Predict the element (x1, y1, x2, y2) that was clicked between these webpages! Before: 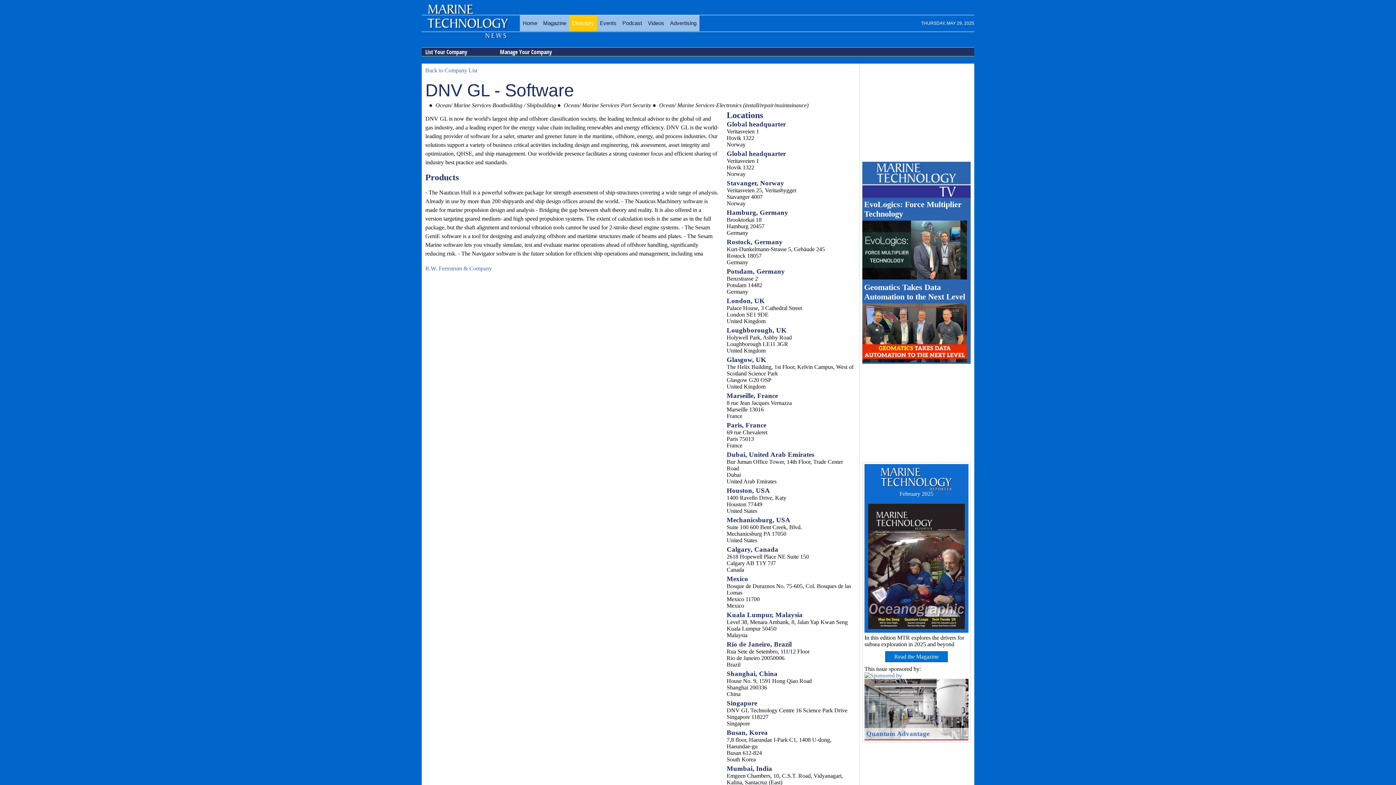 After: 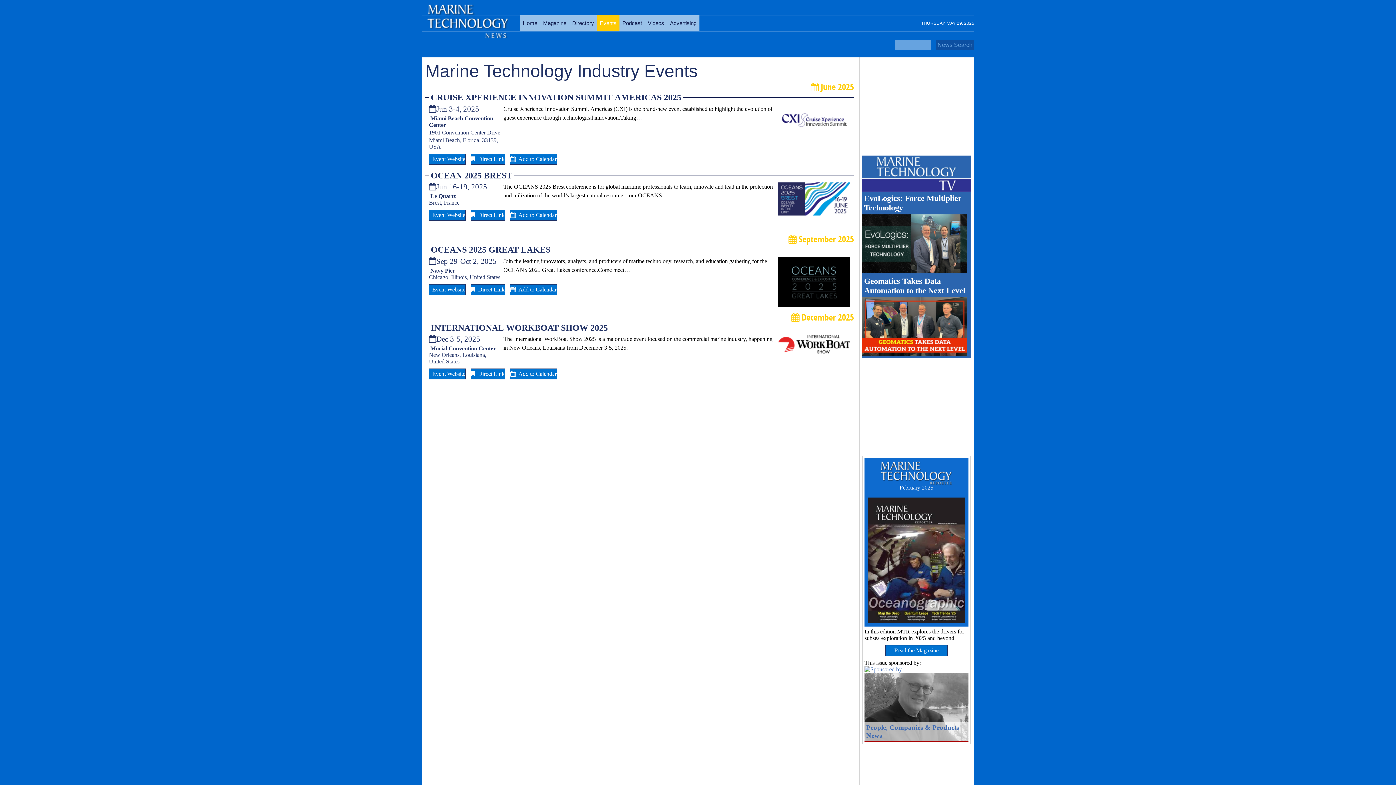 Action: label: Events bbox: (597, 14, 619, 31)